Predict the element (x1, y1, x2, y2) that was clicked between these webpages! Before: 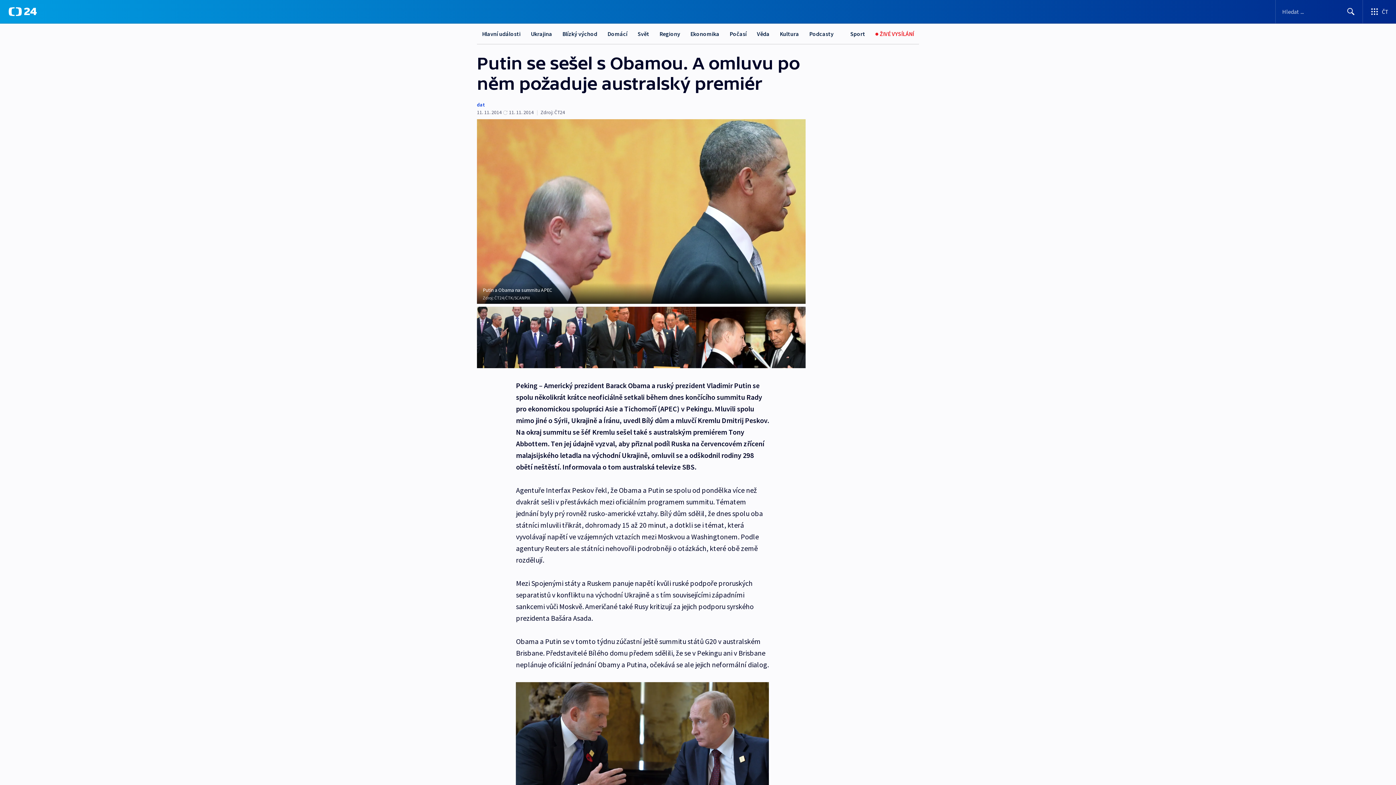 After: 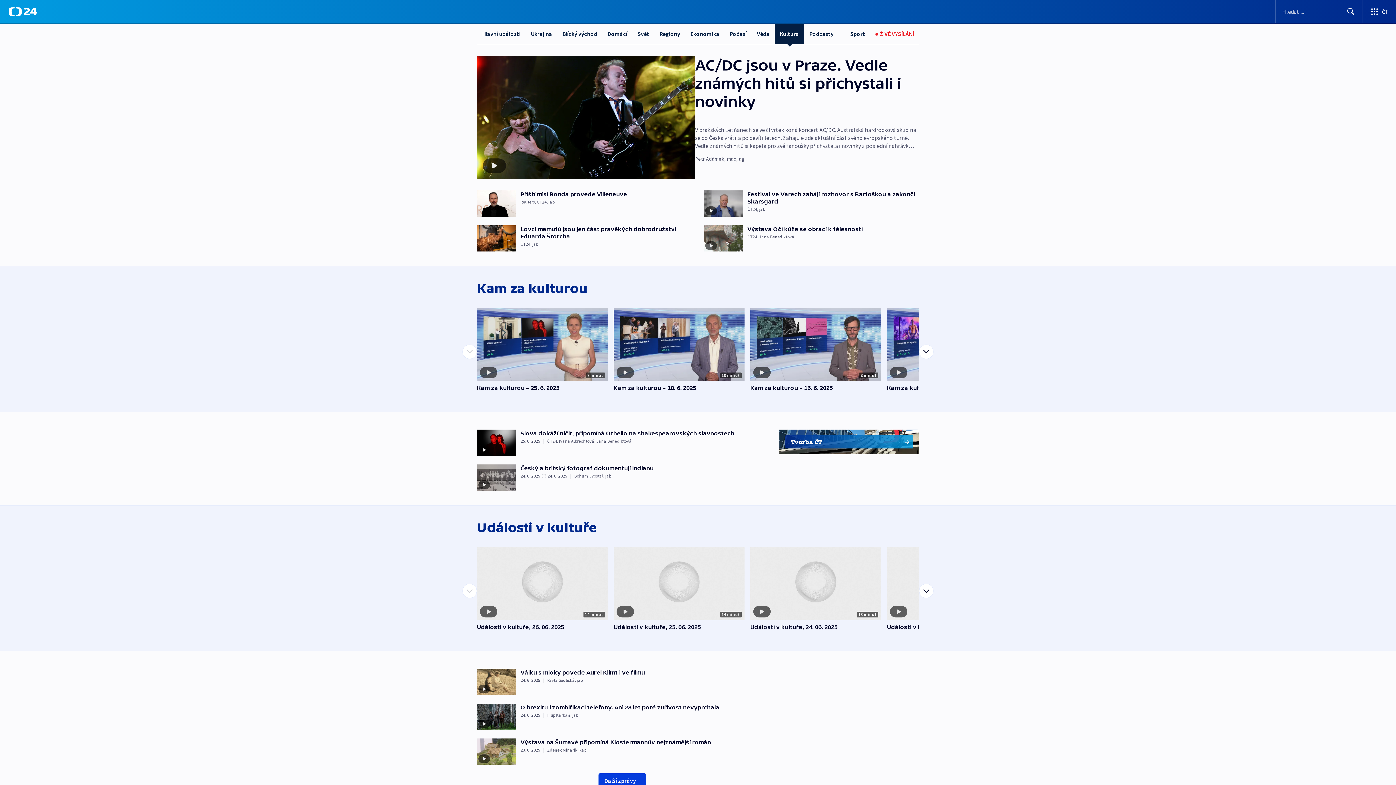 Action: bbox: (774, 23, 804, 44) label: Kultura